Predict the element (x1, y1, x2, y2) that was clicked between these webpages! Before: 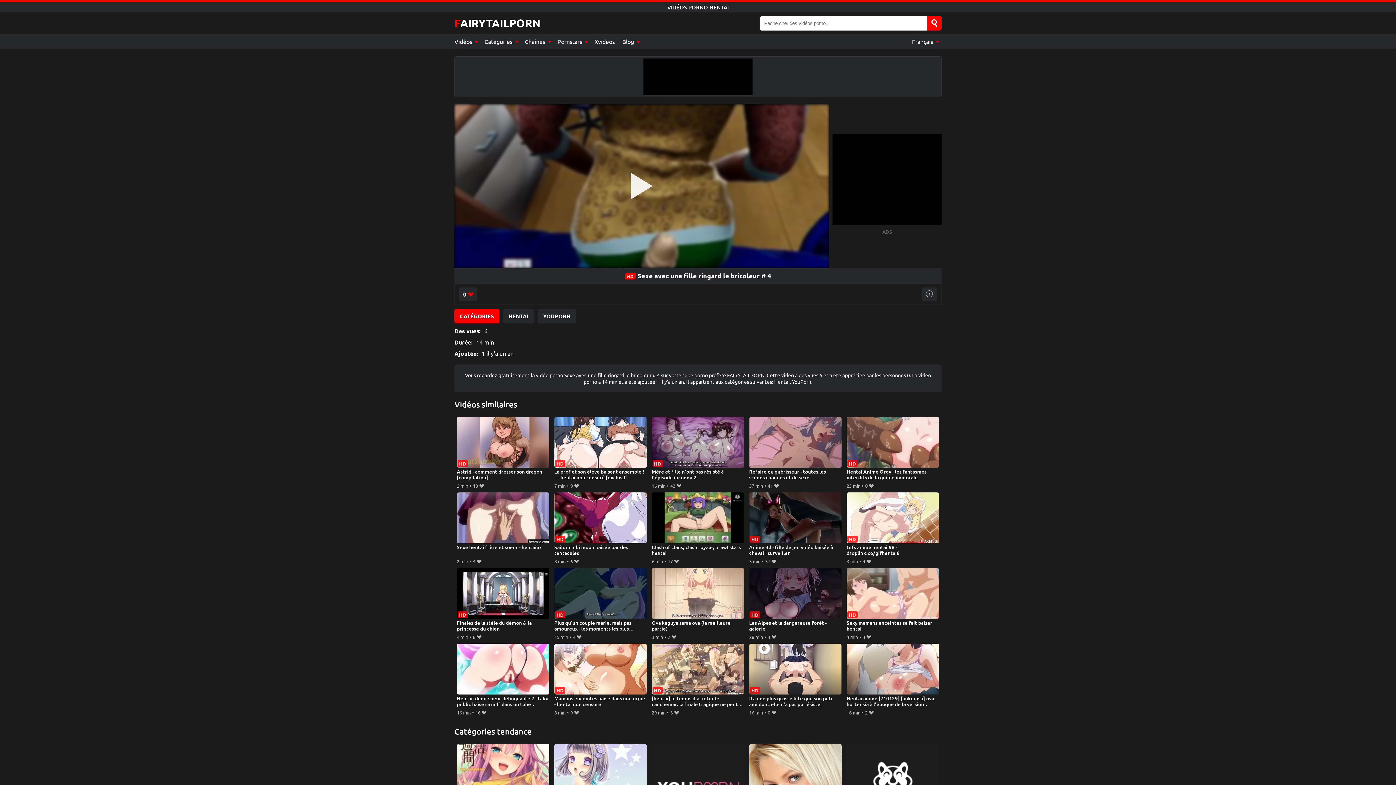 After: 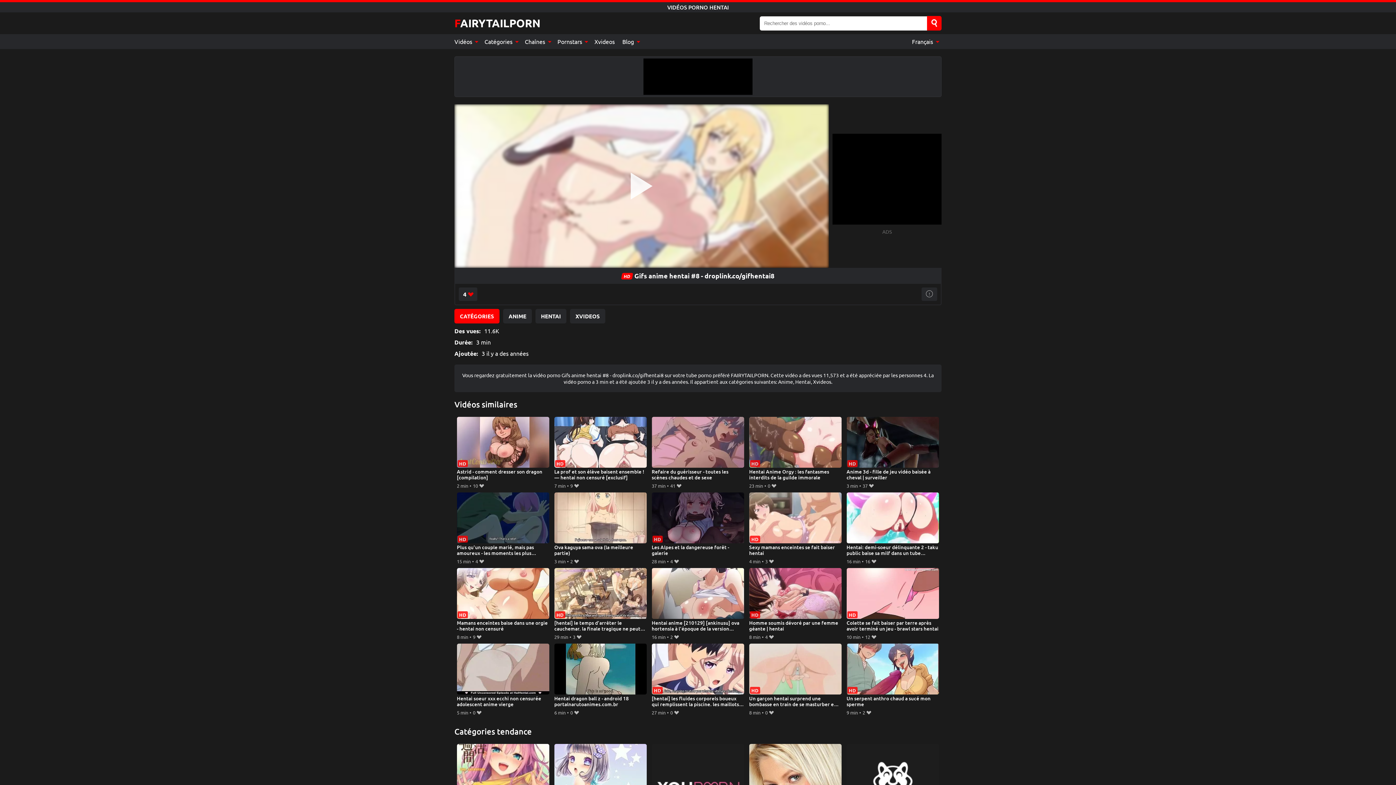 Action: bbox: (846, 492, 939, 557) label: Gifs anime hentai #8 - droplink.co/gifhentai8